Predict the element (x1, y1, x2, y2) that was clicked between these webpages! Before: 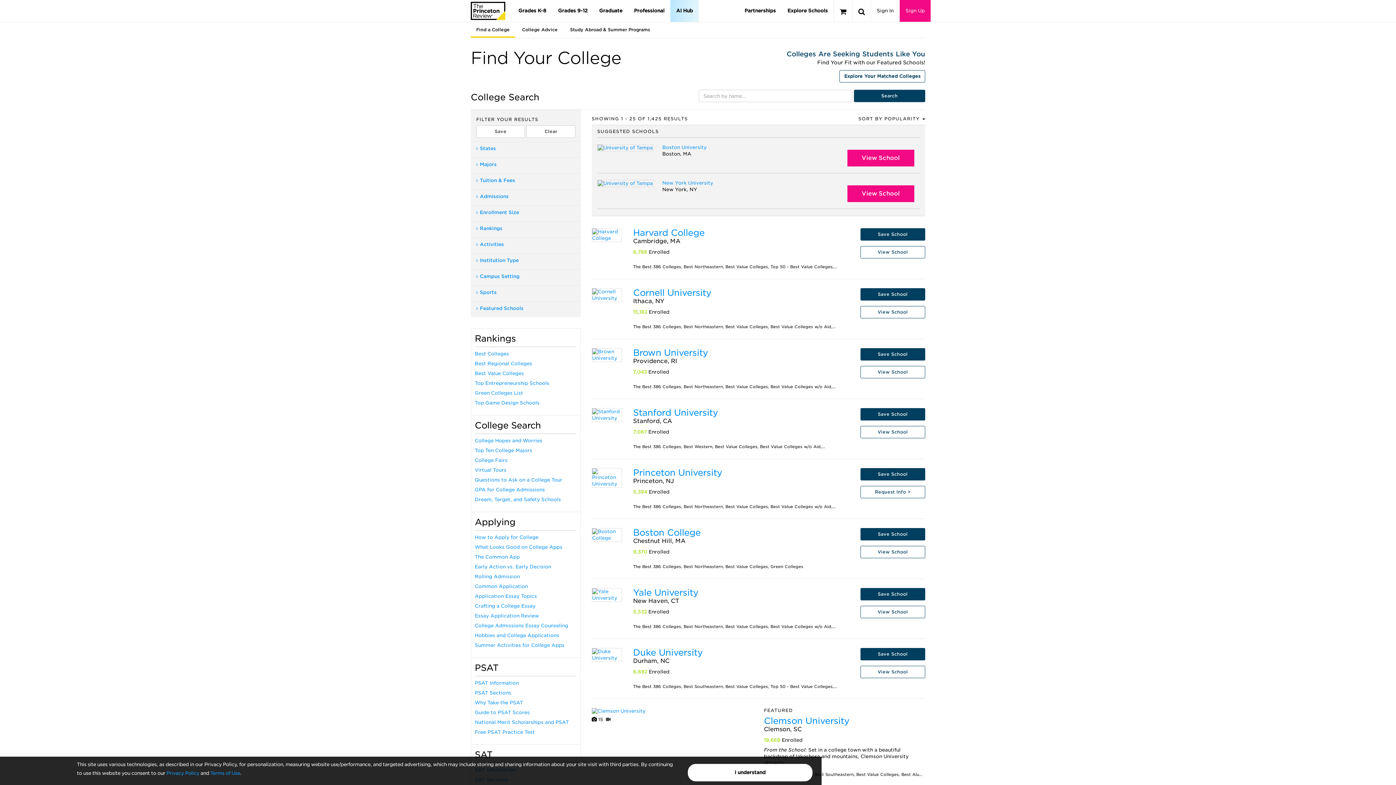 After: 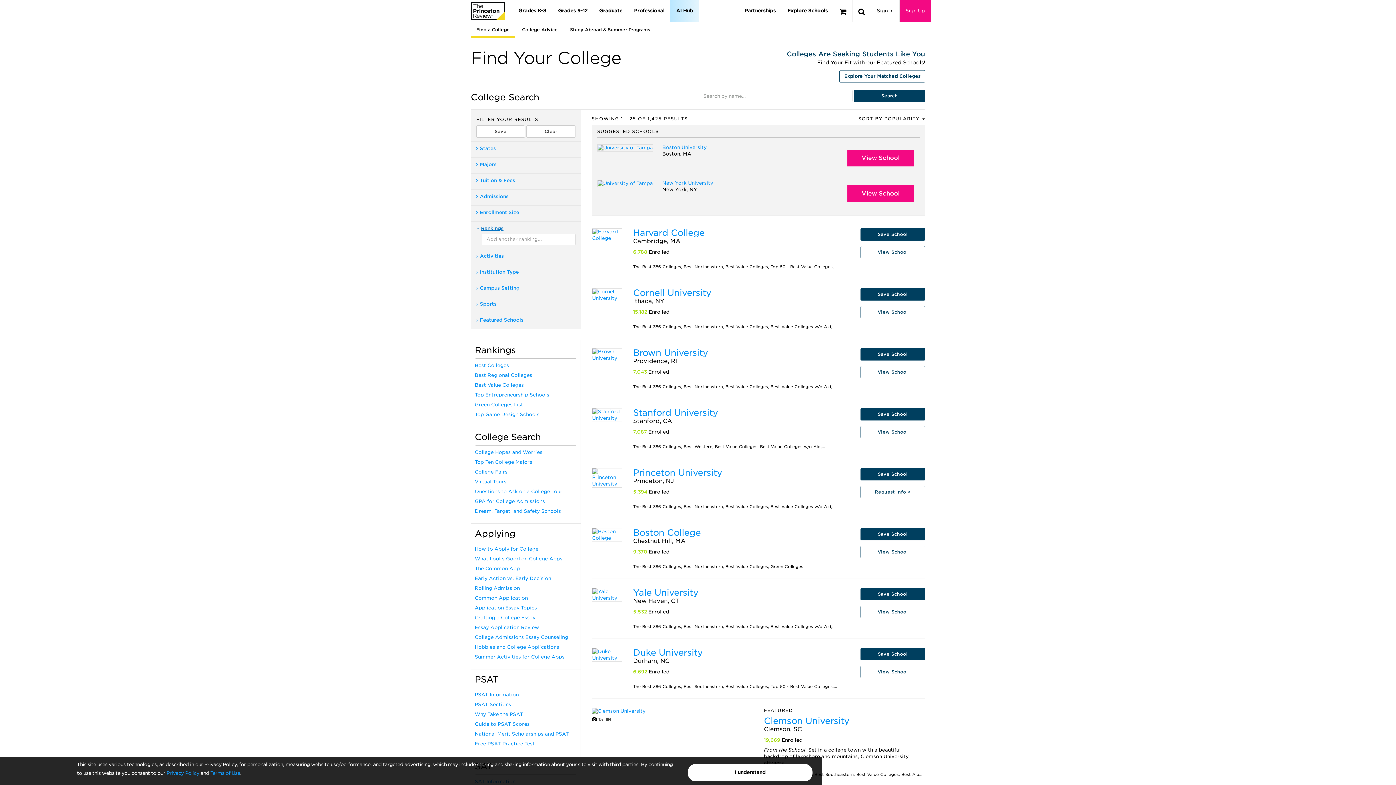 Action: label: Rankings bbox: (476, 225, 502, 231)